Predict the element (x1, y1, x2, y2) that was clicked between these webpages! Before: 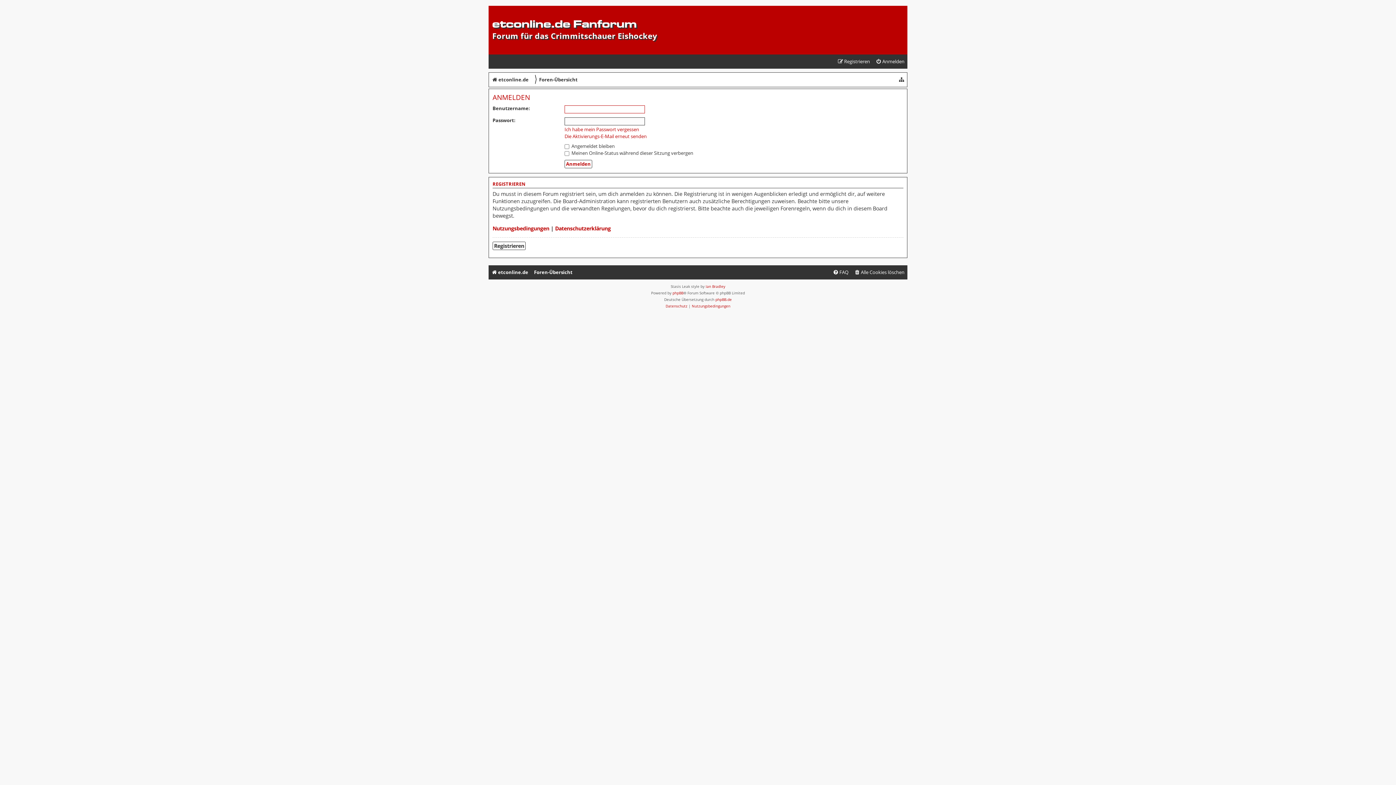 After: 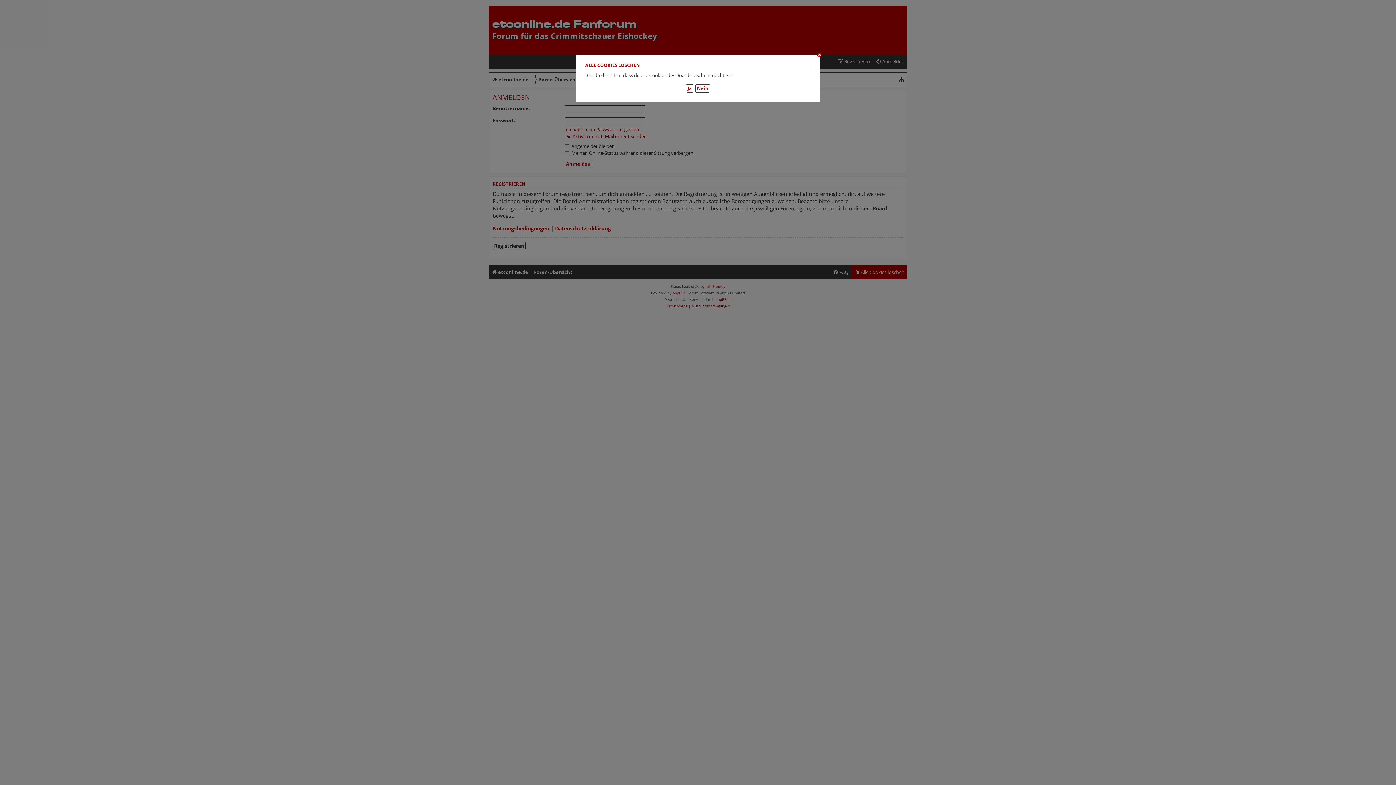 Action: label: Alle Cookies löschen bbox: (851, 265, 907, 279)